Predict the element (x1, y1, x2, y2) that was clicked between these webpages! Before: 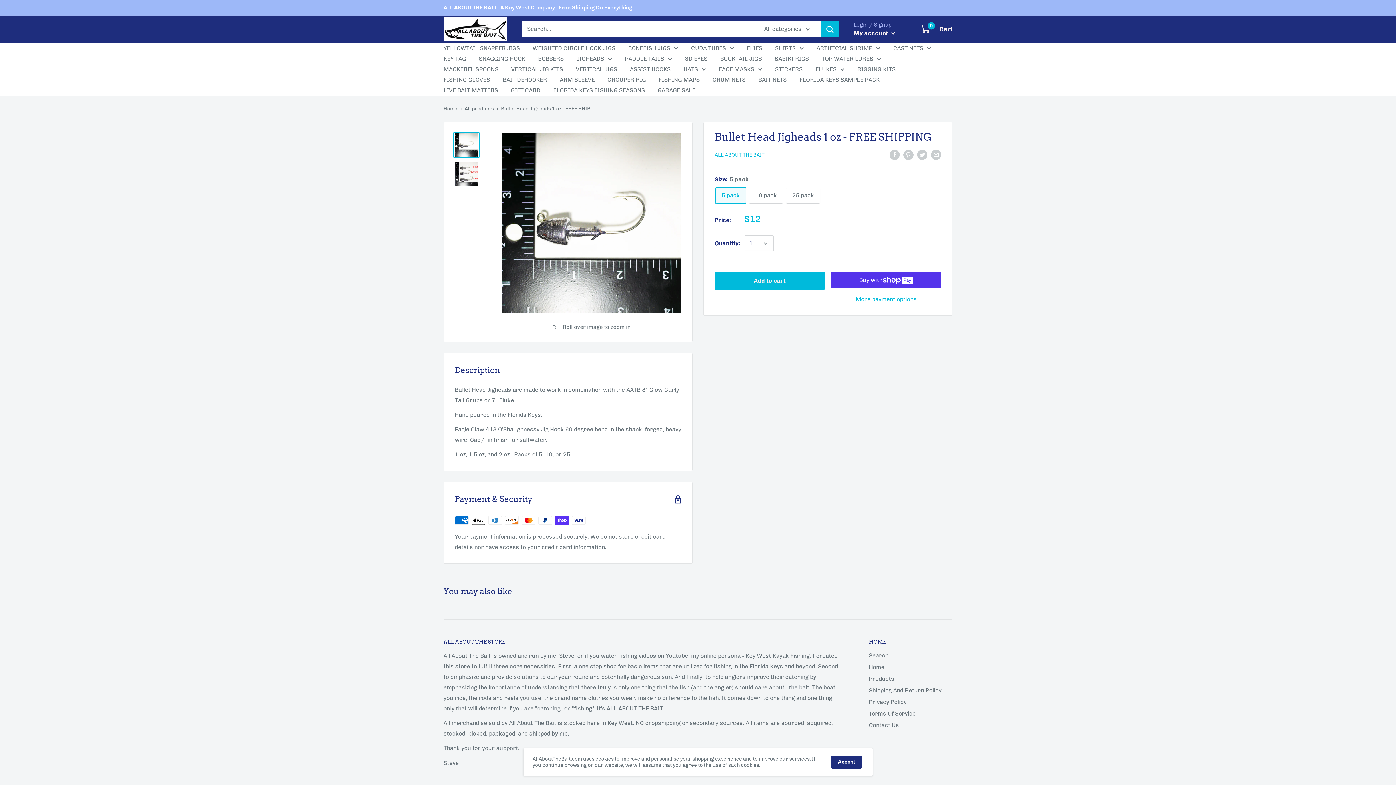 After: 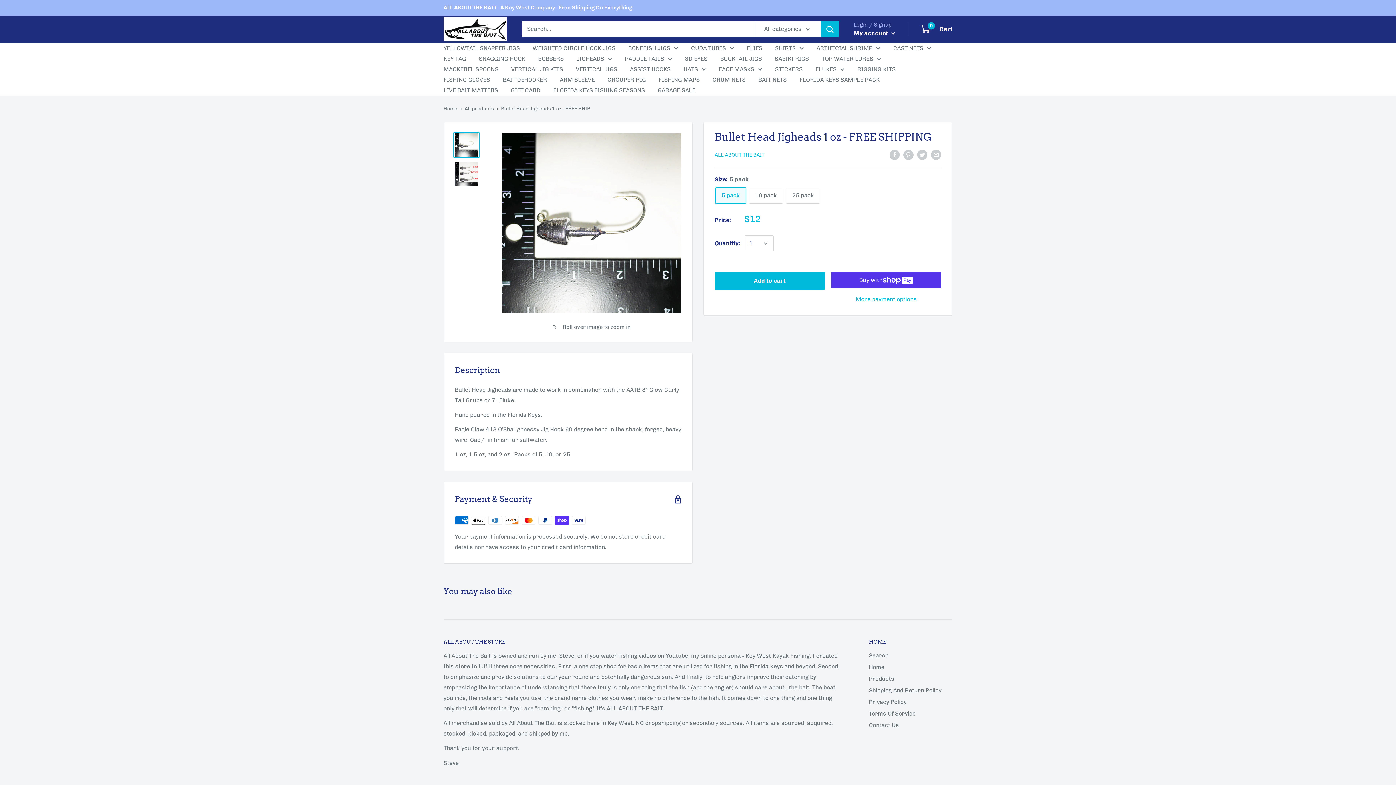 Action: label: Accept bbox: (831, 756, 861, 769)